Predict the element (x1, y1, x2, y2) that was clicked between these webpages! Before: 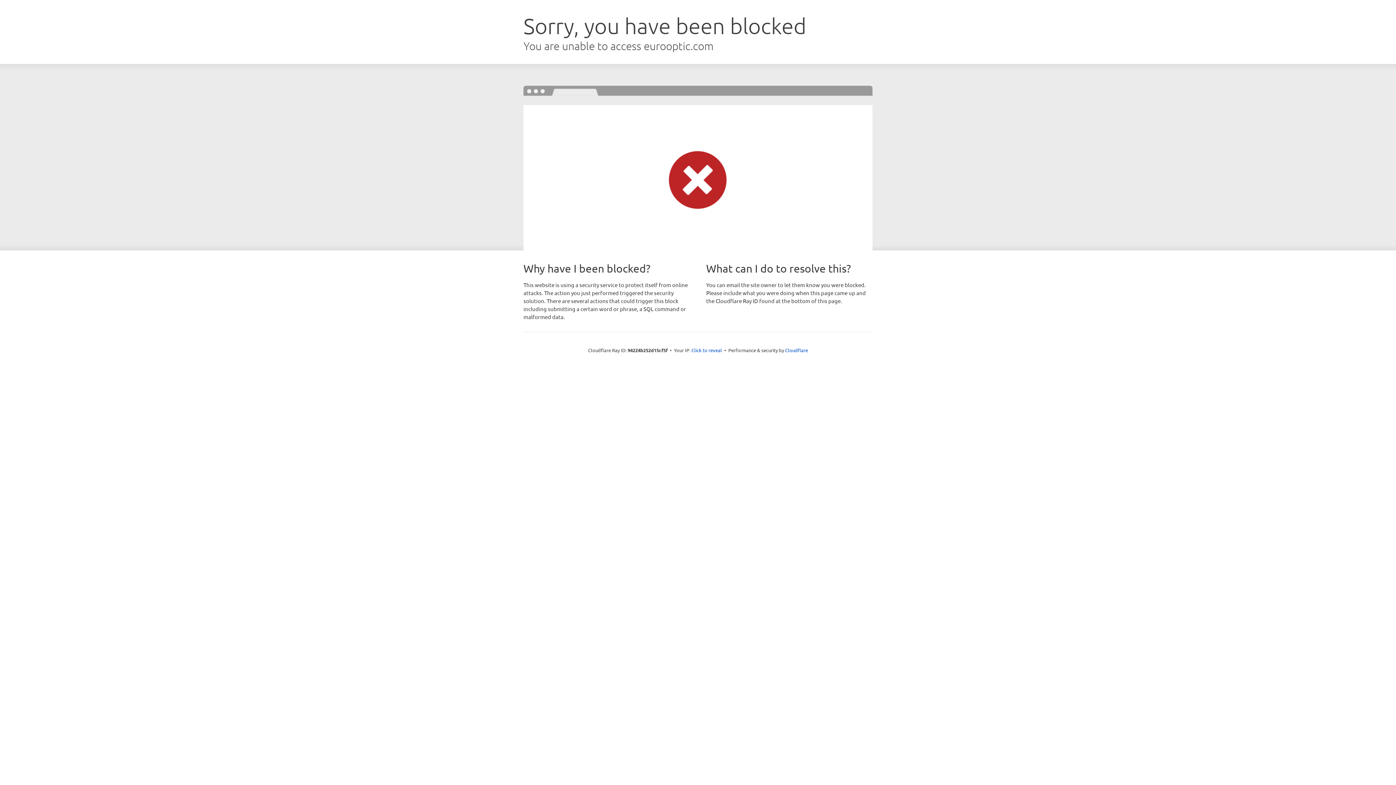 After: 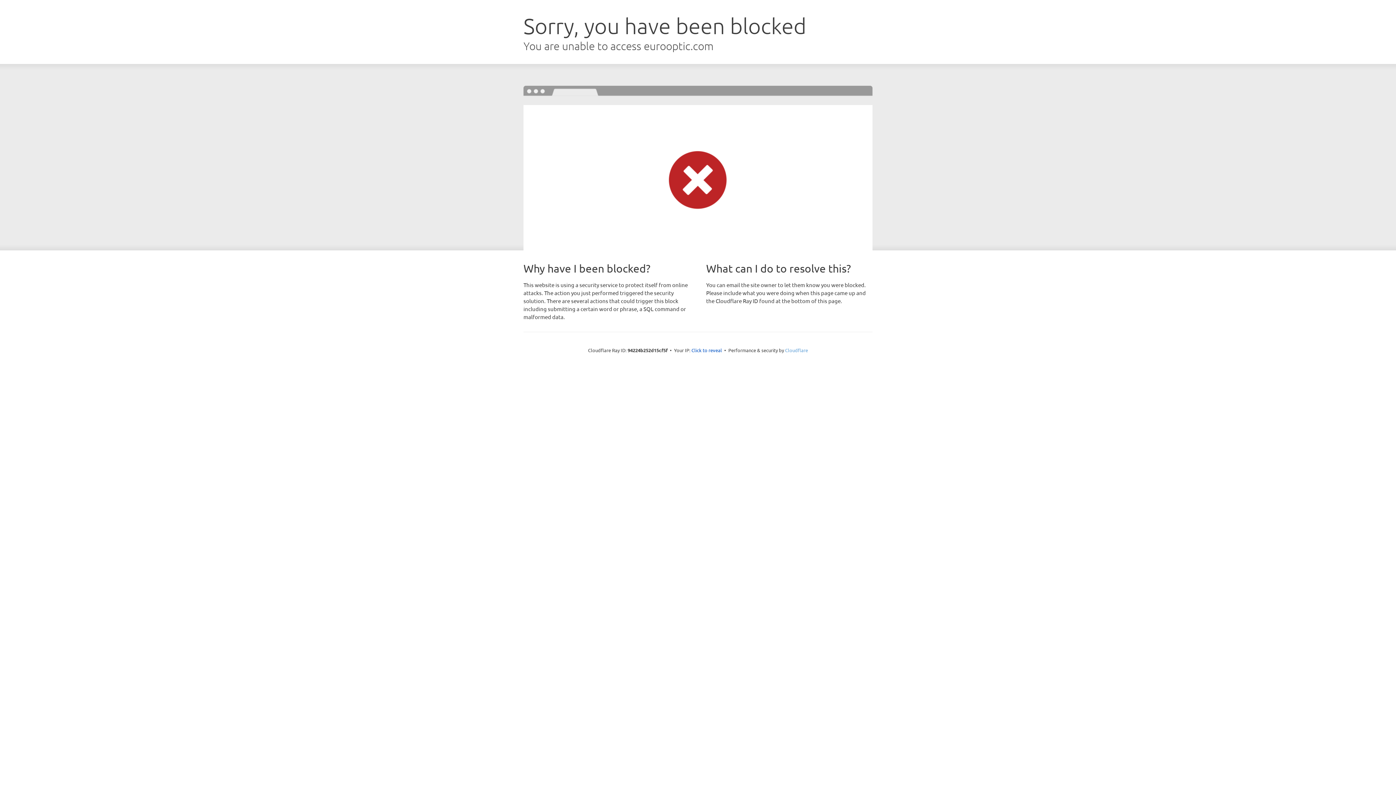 Action: bbox: (785, 347, 808, 353) label: Cloudflare